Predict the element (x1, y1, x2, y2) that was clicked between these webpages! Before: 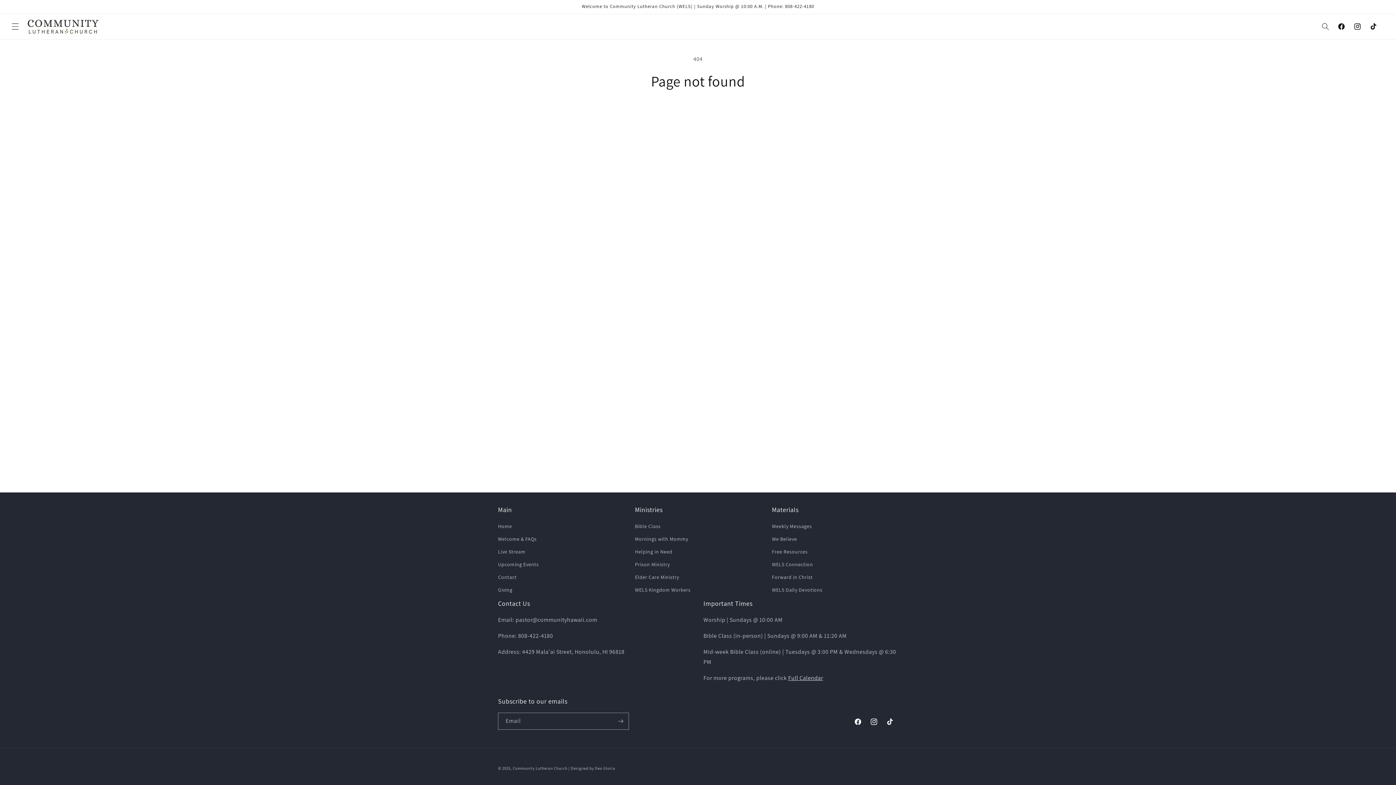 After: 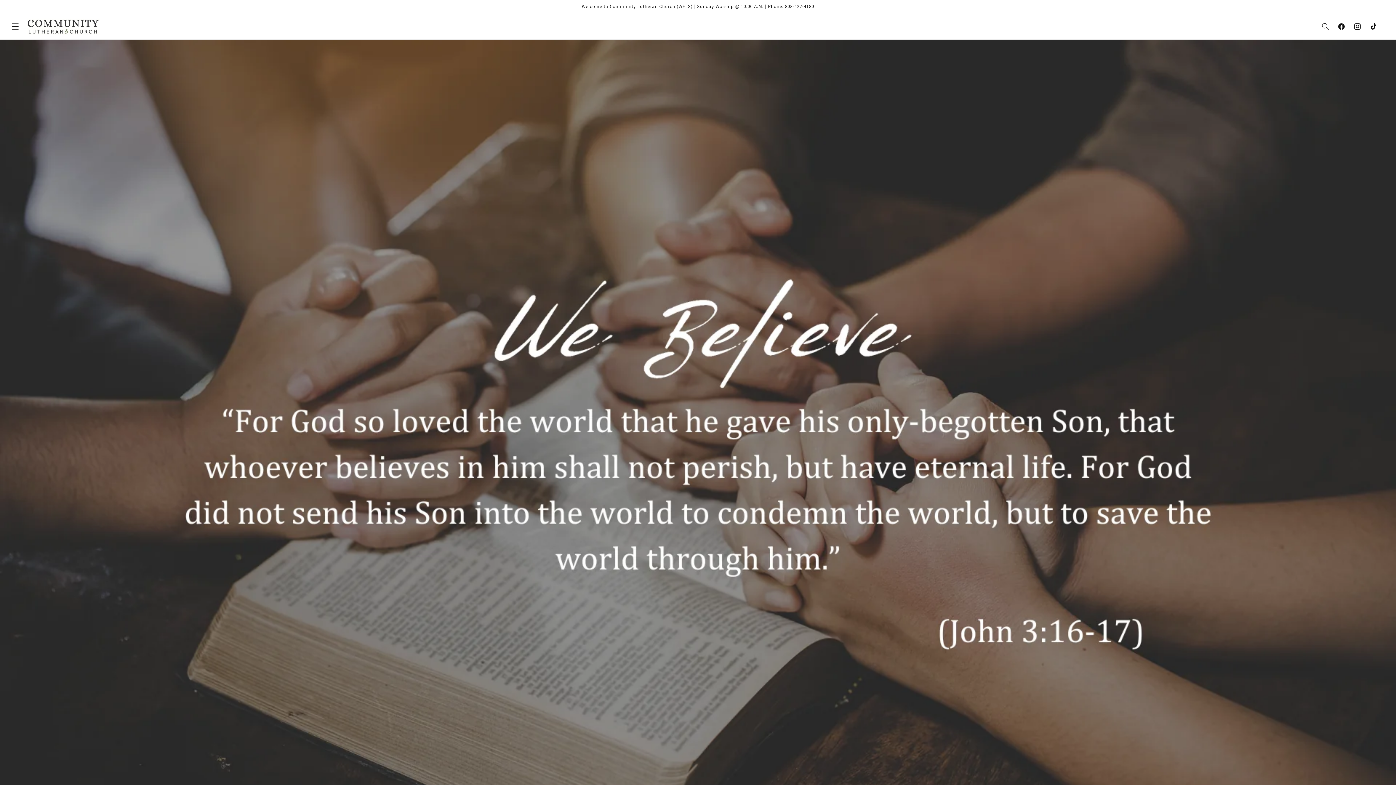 Action: label: We Believe bbox: (772, 533, 797, 545)